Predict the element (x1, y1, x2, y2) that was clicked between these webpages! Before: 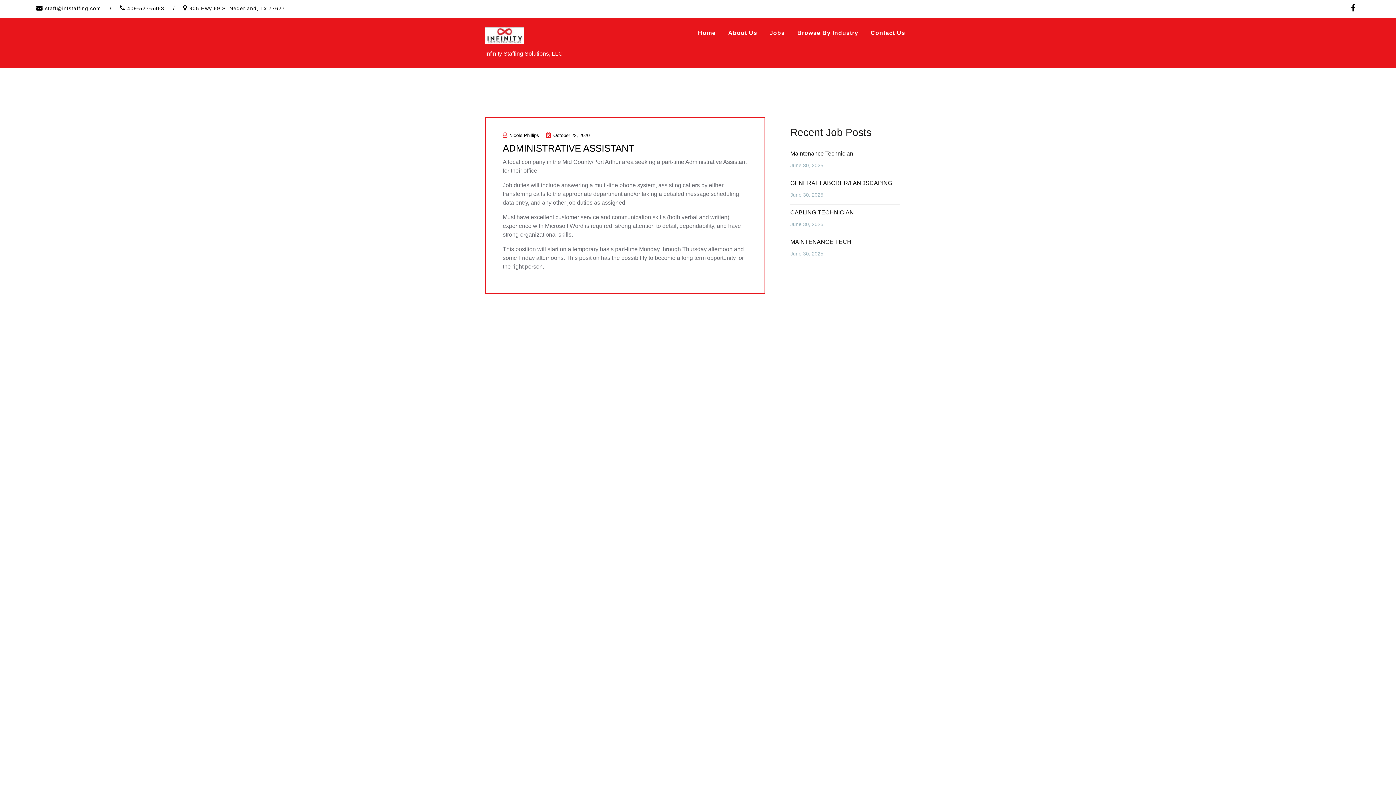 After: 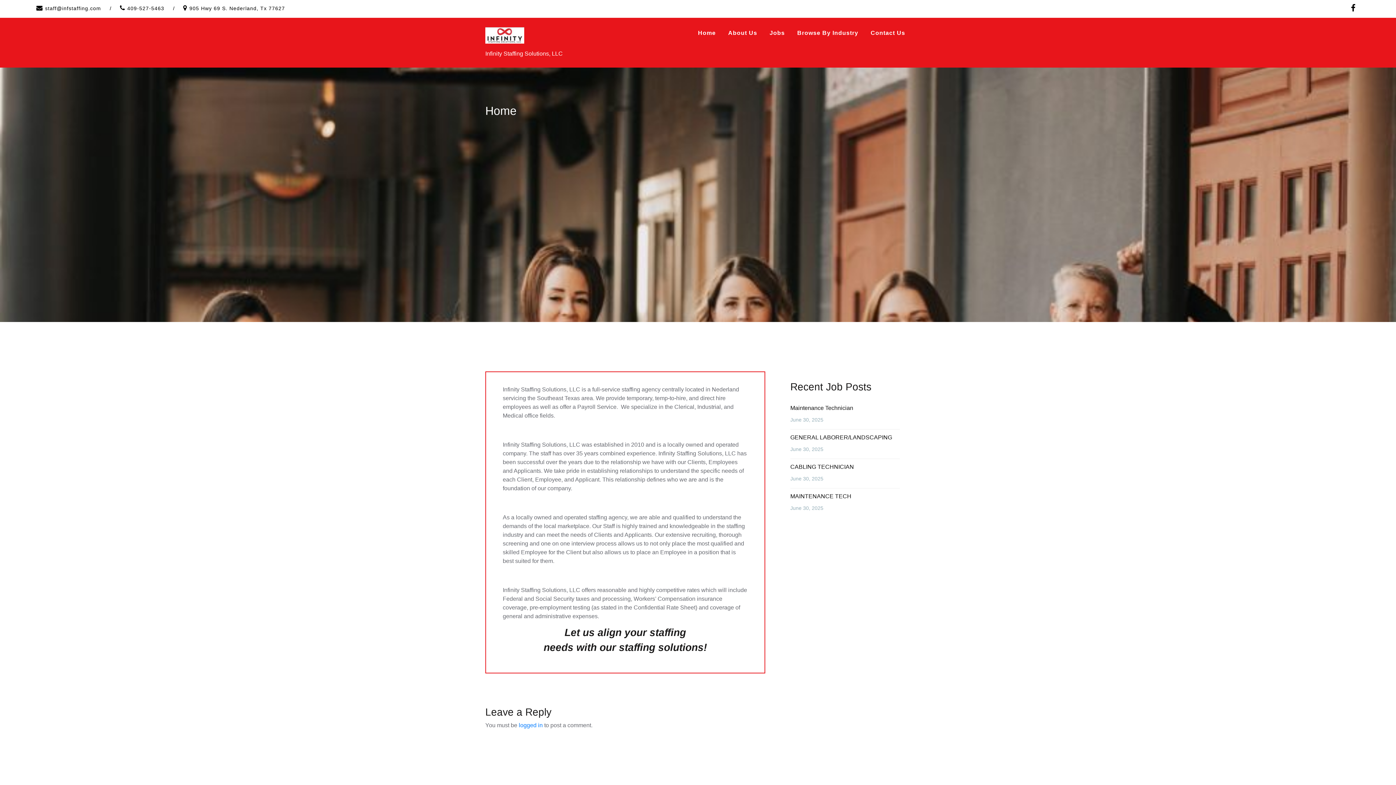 Action: bbox: (485, 26, 524, 42)